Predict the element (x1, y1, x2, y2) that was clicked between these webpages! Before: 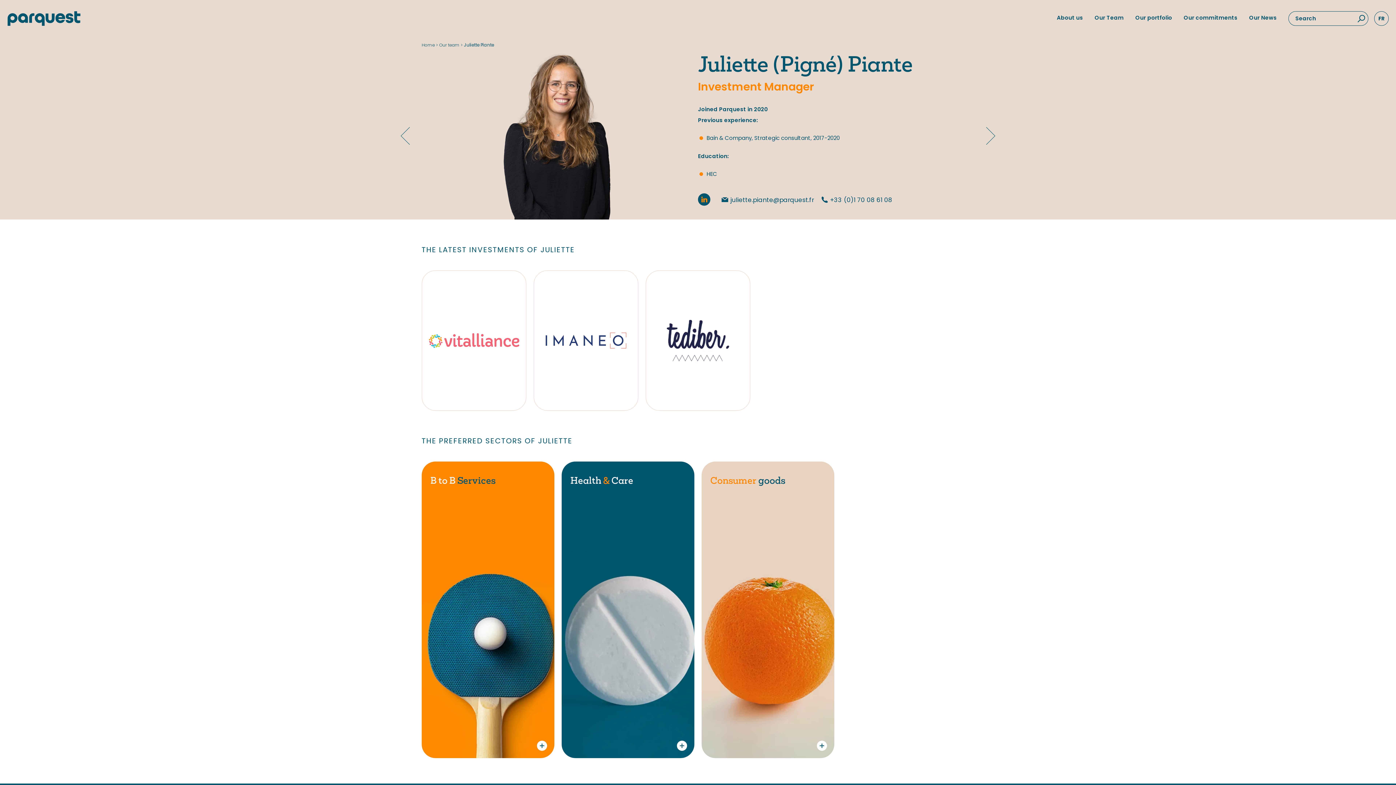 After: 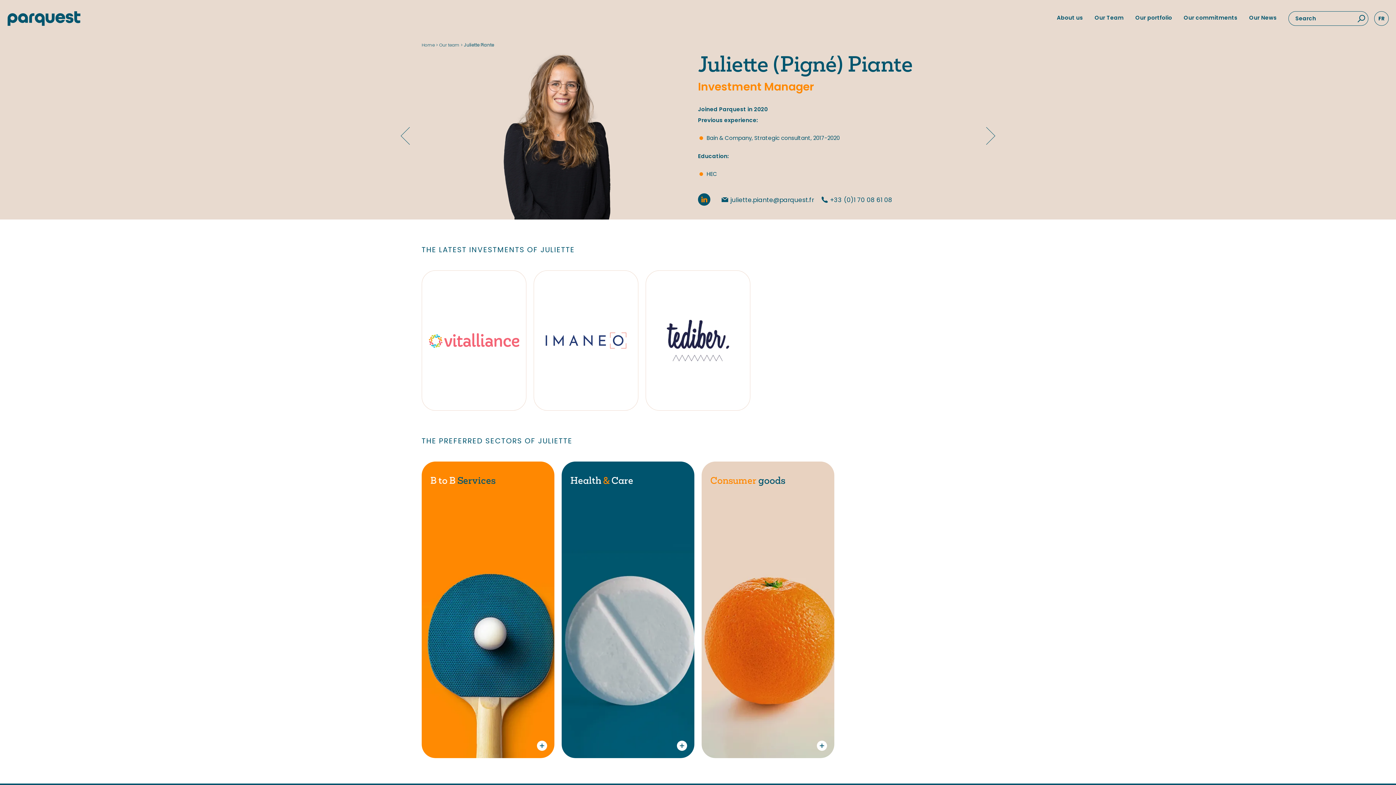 Action: label: +33 (0)1 70 08 61 08 bbox: (821, 195, 892, 205)